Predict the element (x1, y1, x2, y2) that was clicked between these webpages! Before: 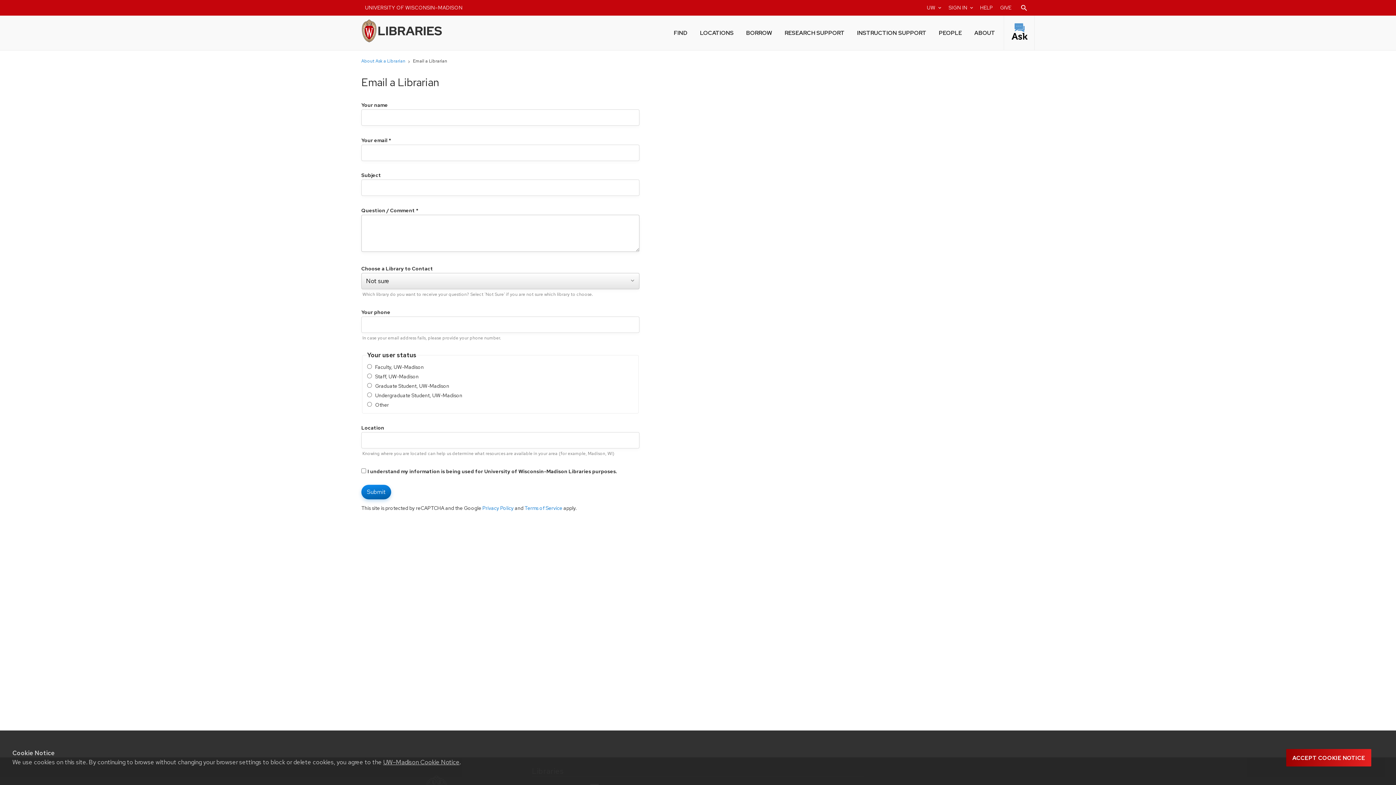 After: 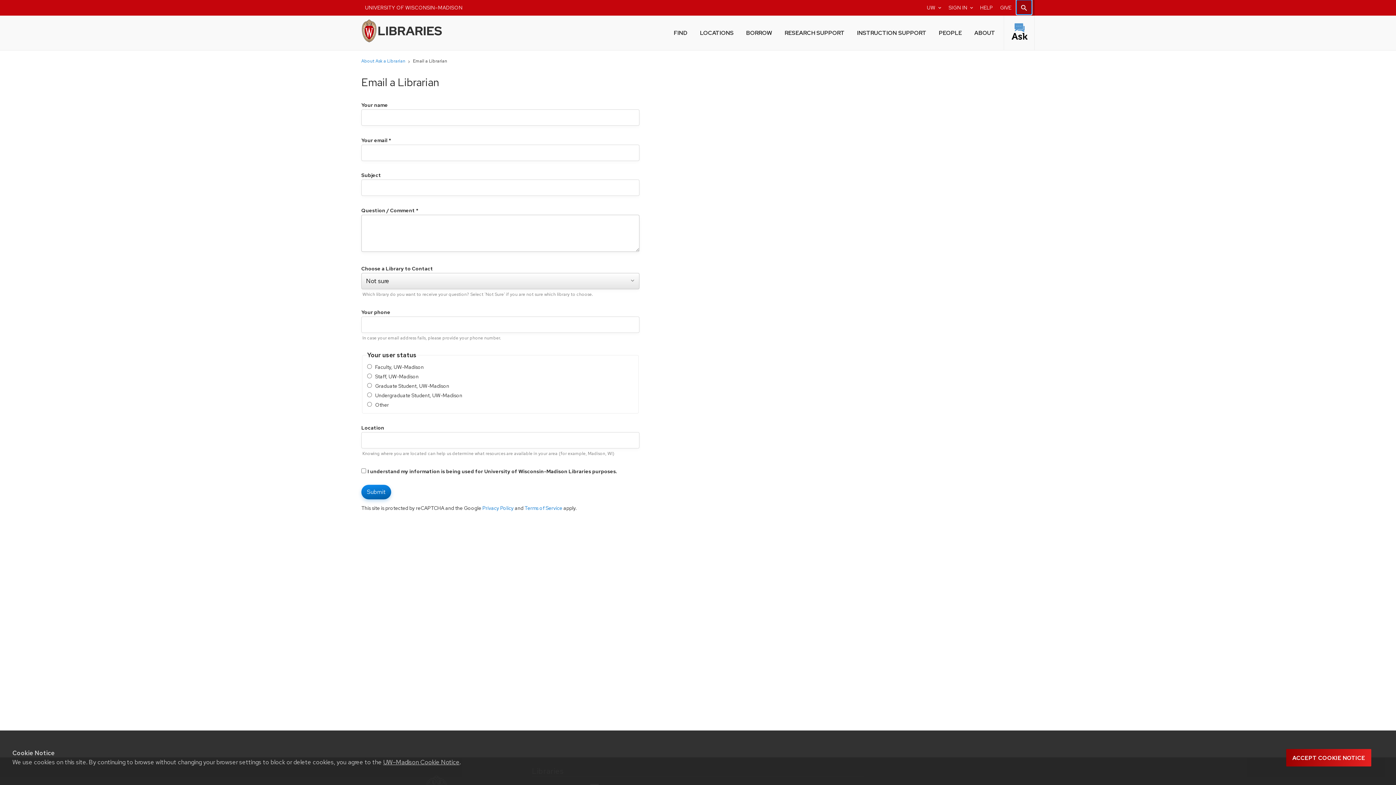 Action: bbox: (1016, 0, 1032, 14) label: Search the library website